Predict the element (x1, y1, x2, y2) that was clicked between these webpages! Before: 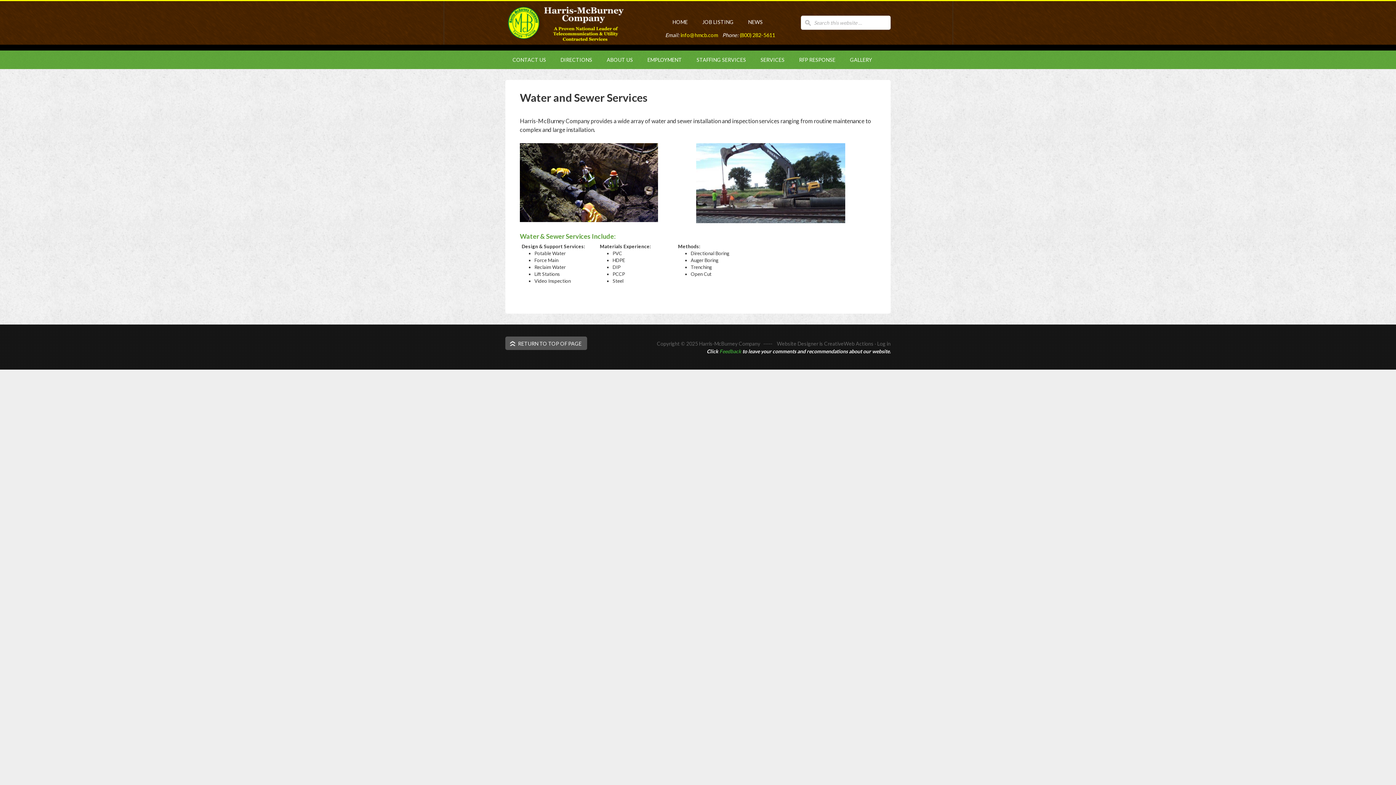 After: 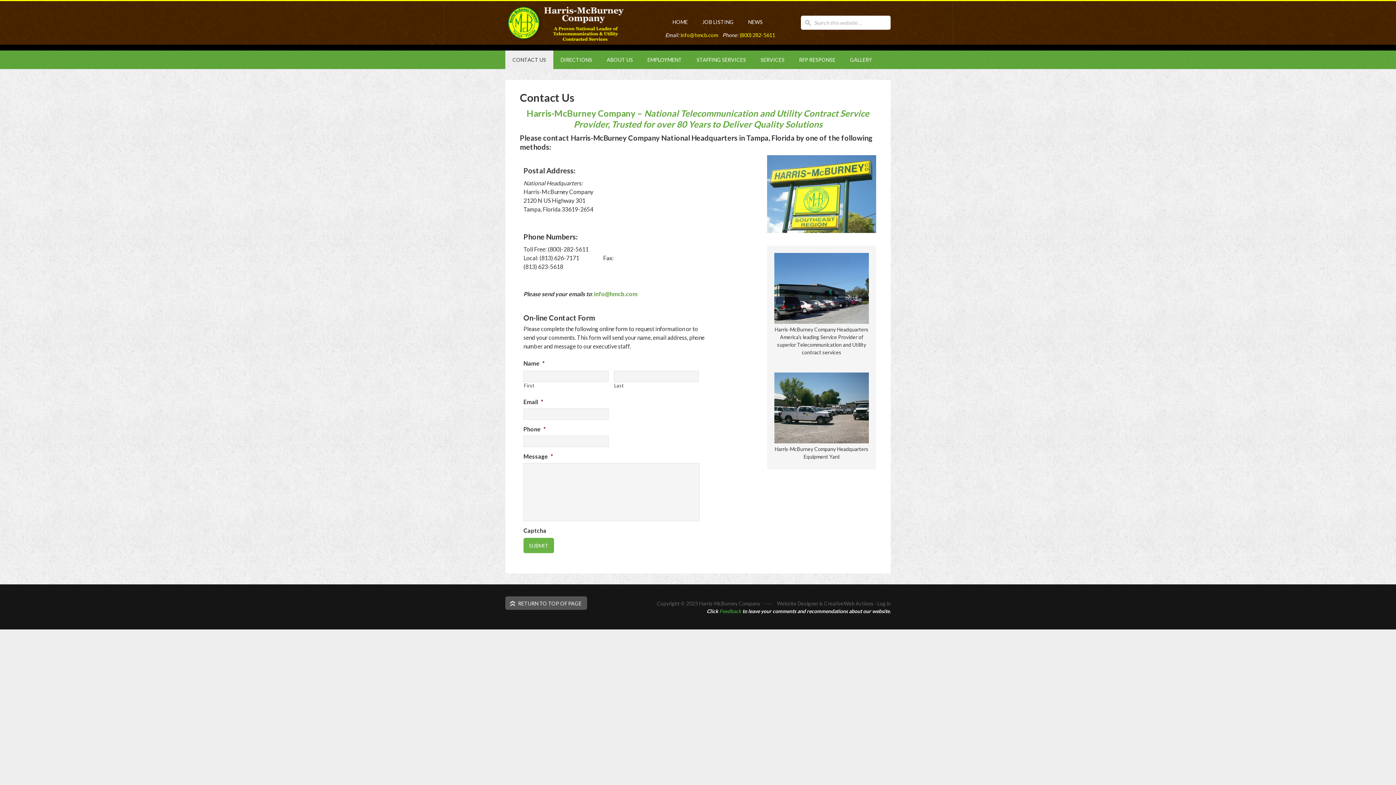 Action: bbox: (505, 50, 553, 69) label: CONTACT US